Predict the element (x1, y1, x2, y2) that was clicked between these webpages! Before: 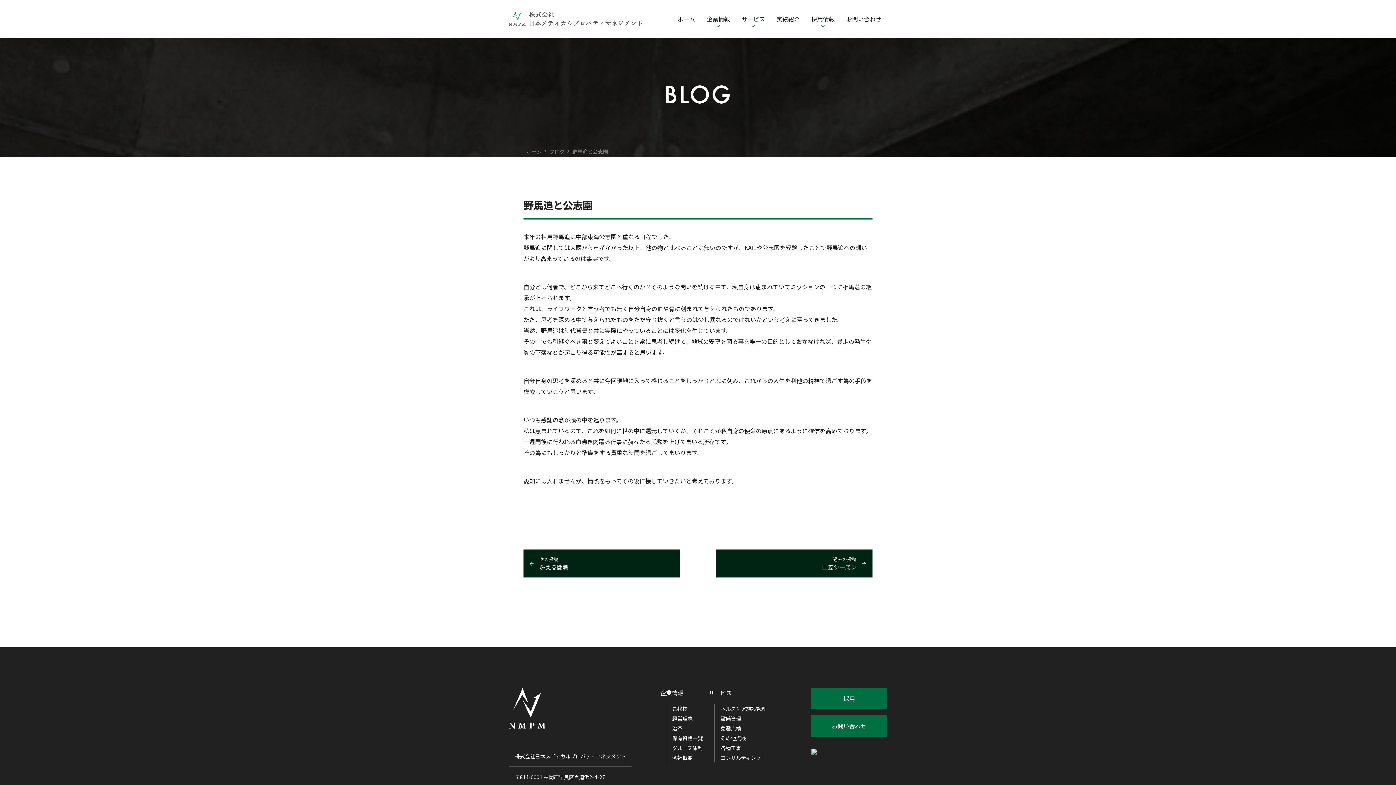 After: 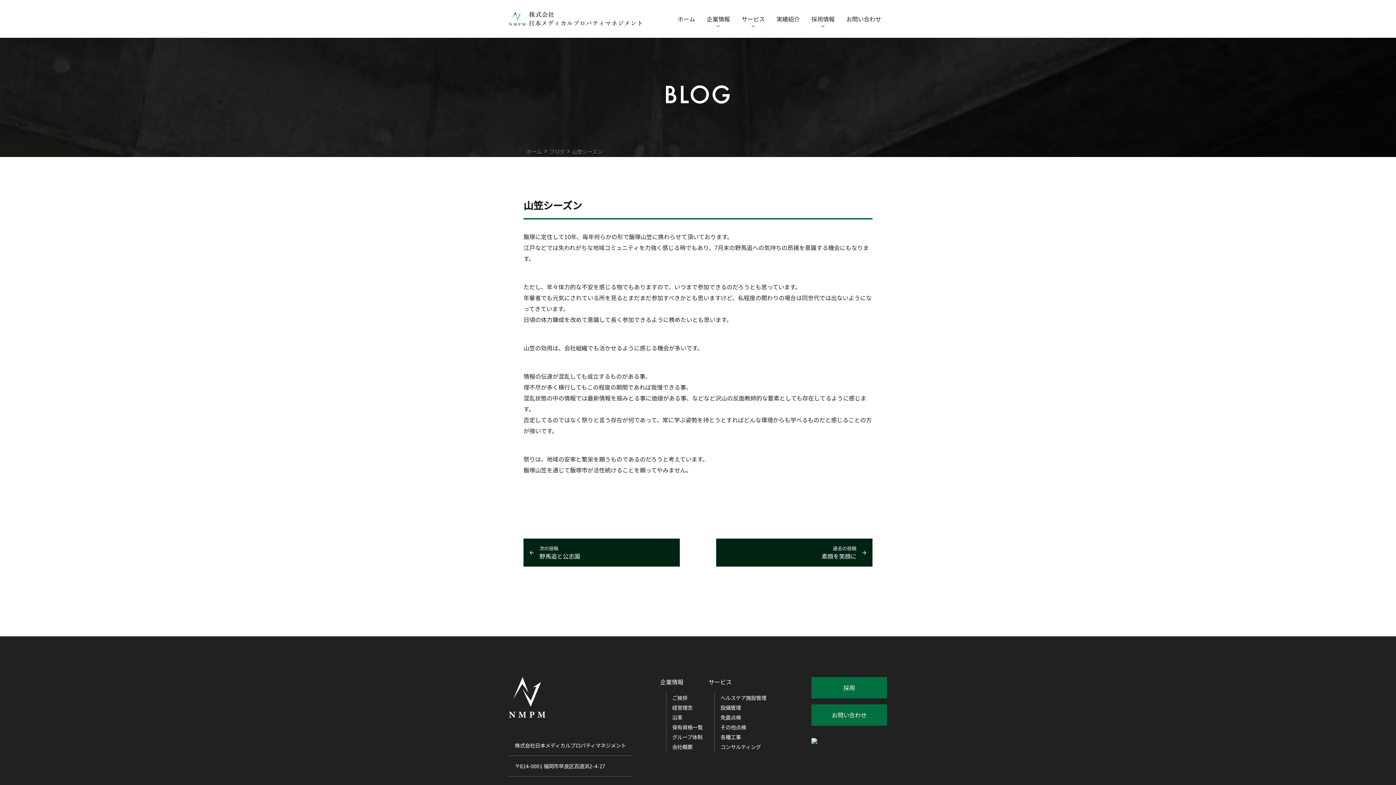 Action: label: 過去の投稿
山笠シーズン bbox: (716, 549, 872, 577)